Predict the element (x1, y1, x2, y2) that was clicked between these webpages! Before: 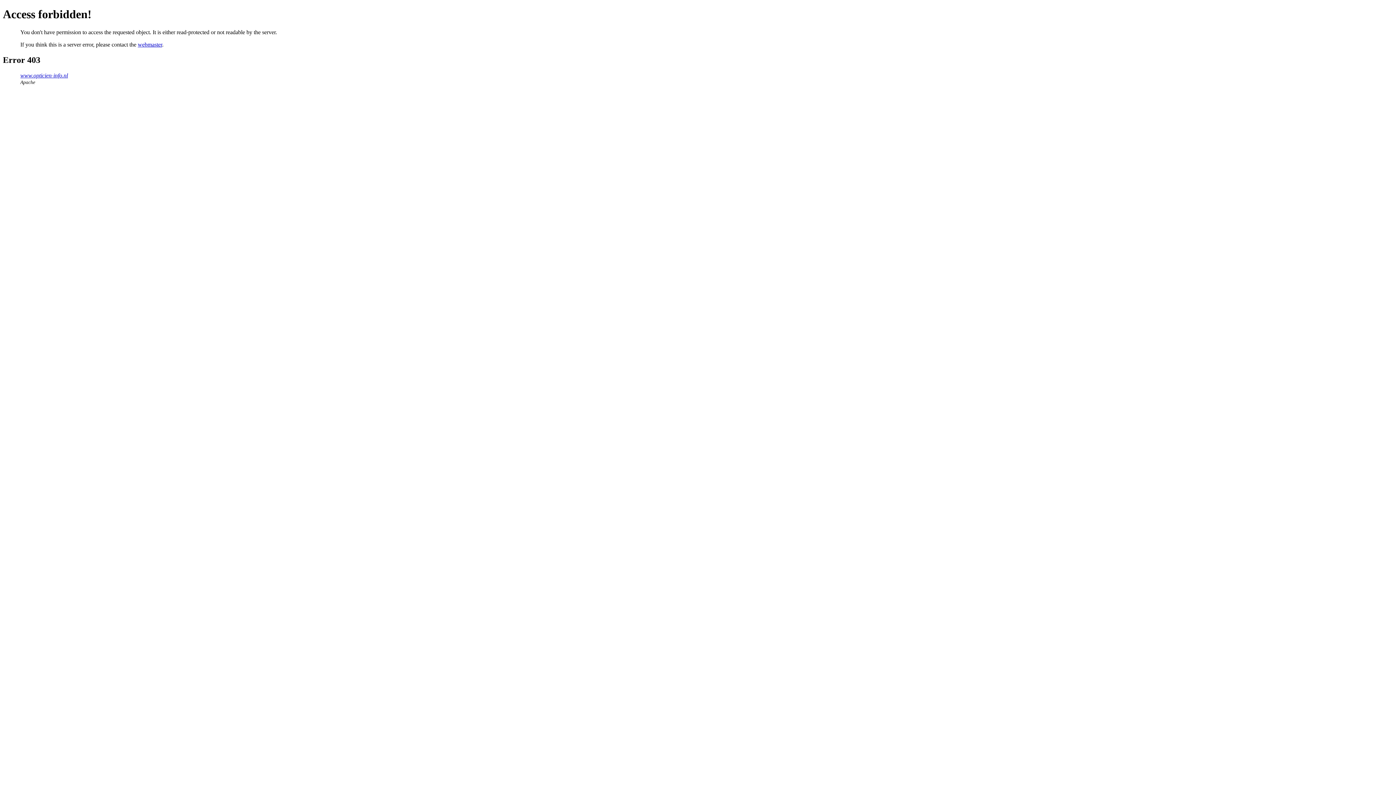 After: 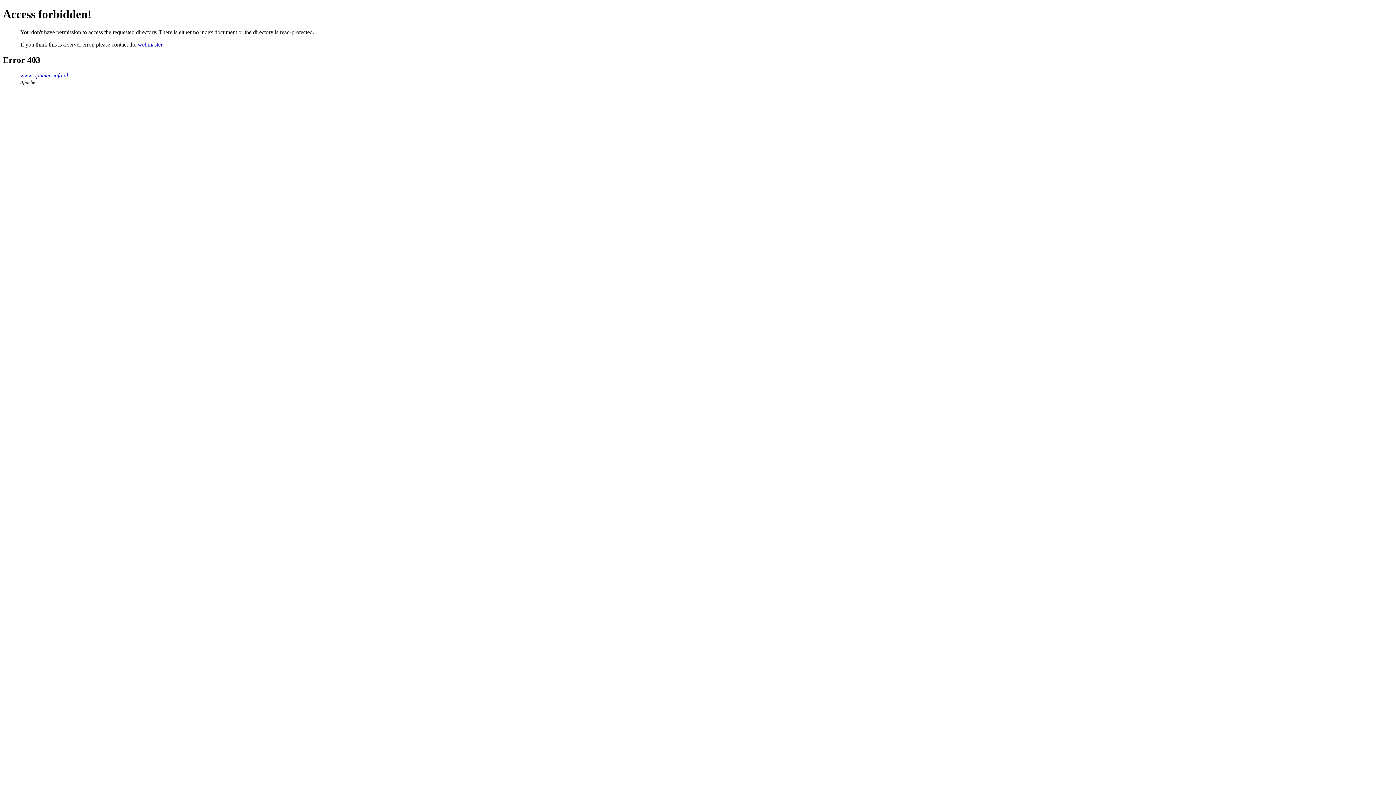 Action: bbox: (20, 72, 68, 78) label: www.opticien-info.nl